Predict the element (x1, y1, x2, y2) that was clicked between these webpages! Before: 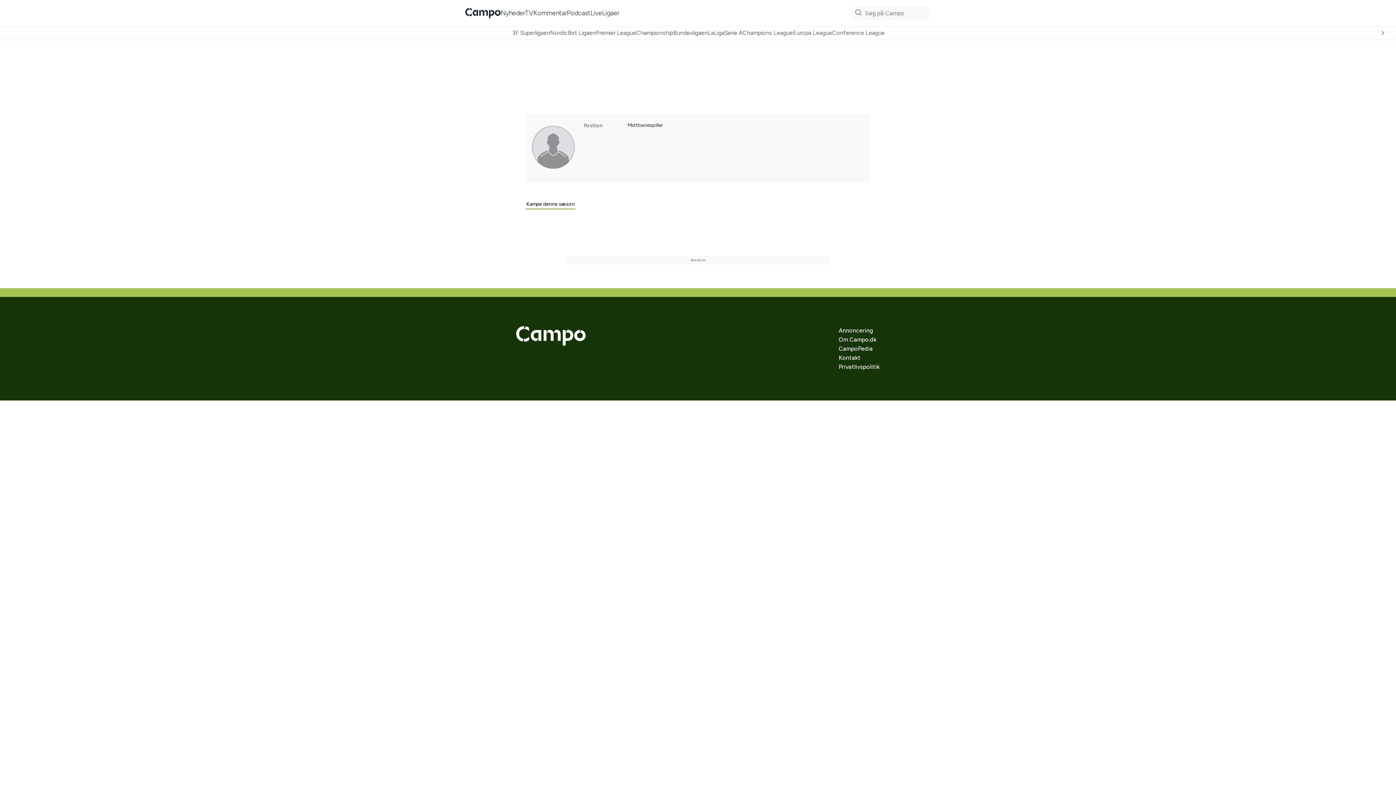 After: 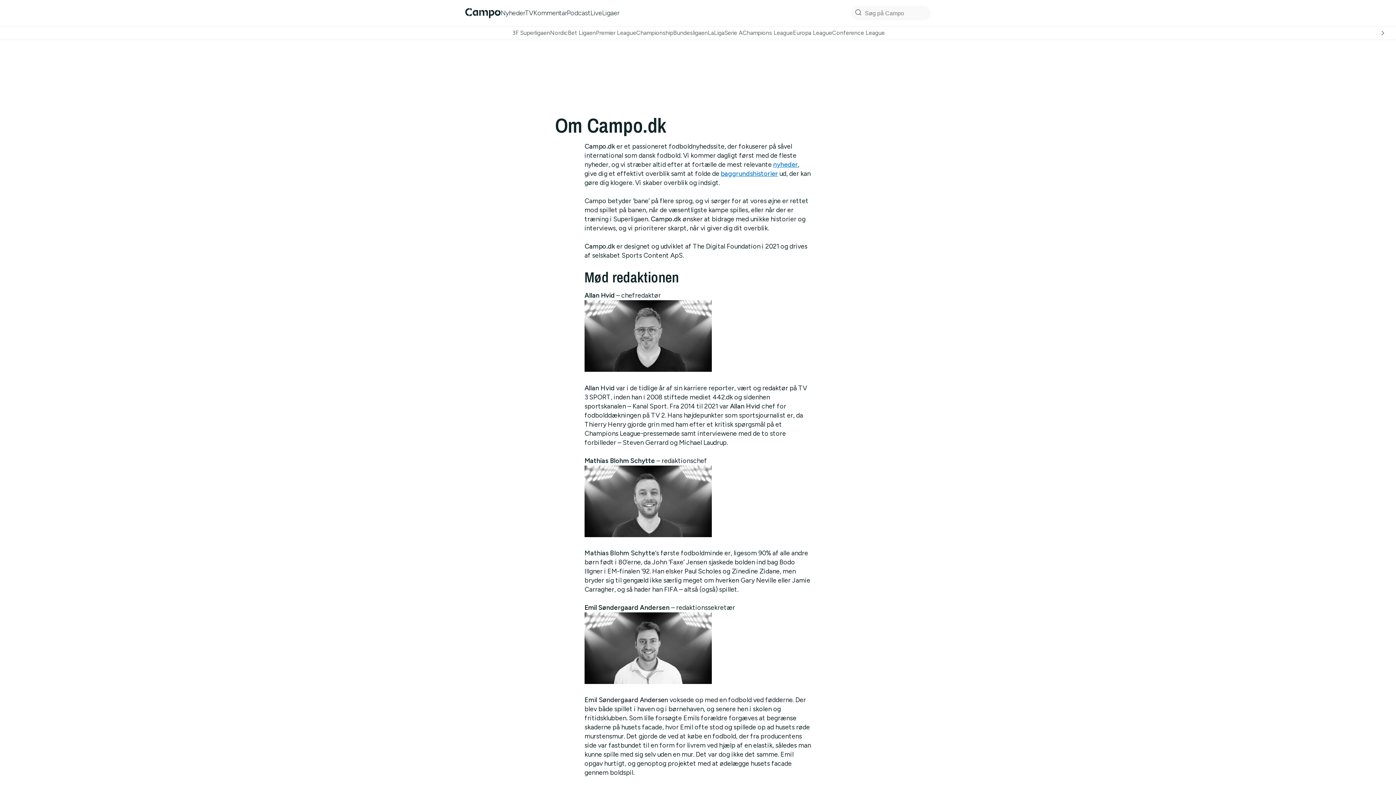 Action: label: Om Campo.dk bbox: (838, 336, 876, 343)